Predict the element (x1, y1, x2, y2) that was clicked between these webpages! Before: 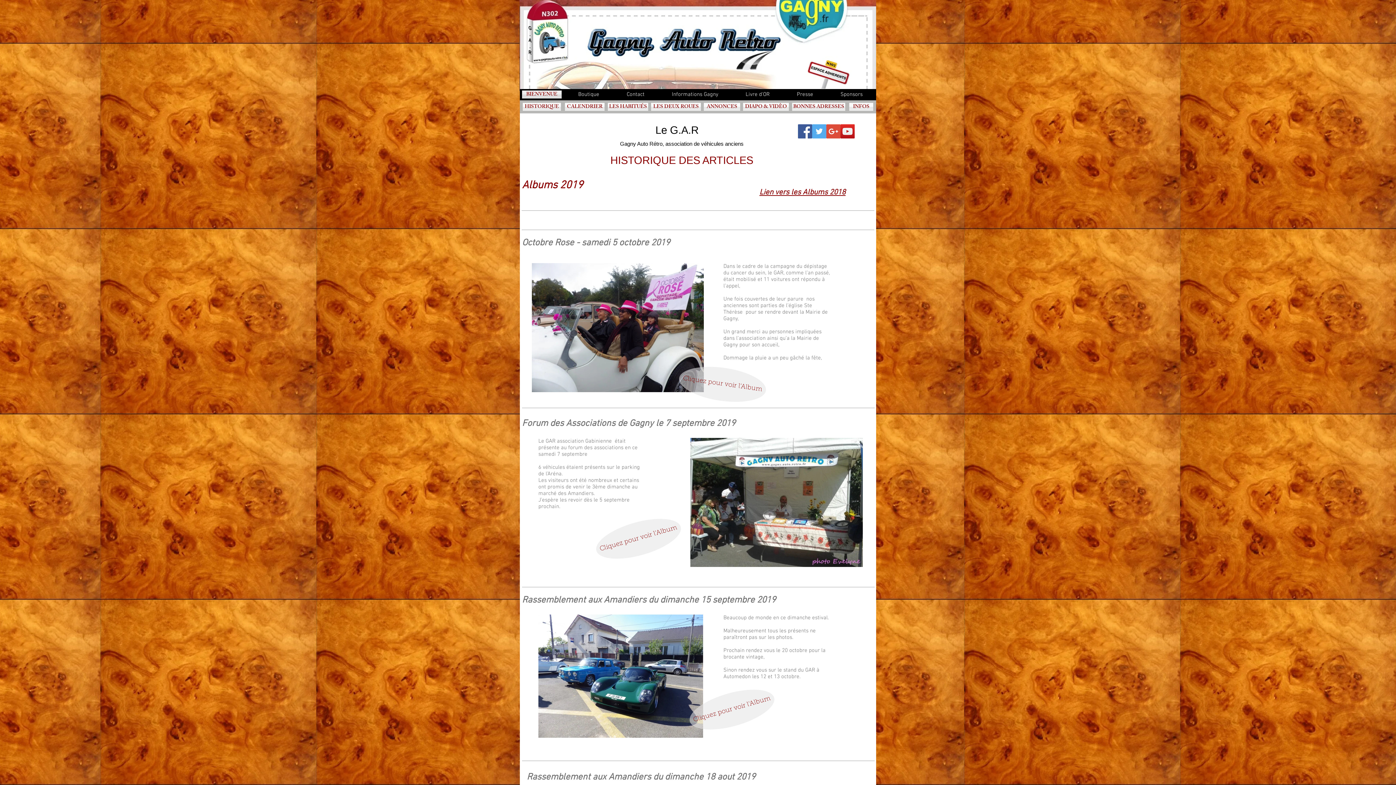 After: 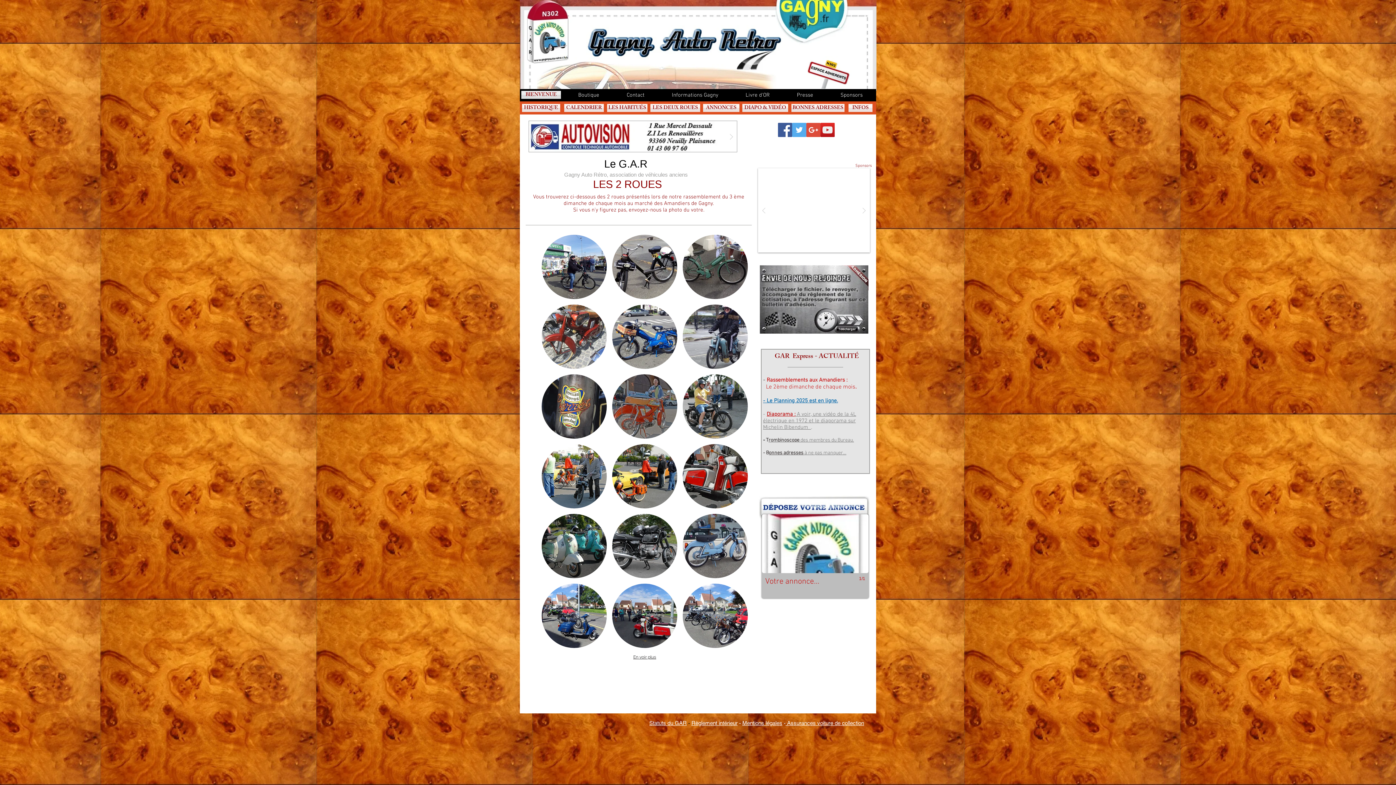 Action: bbox: (651, 102, 701, 110) label: LES DEUX ROUES